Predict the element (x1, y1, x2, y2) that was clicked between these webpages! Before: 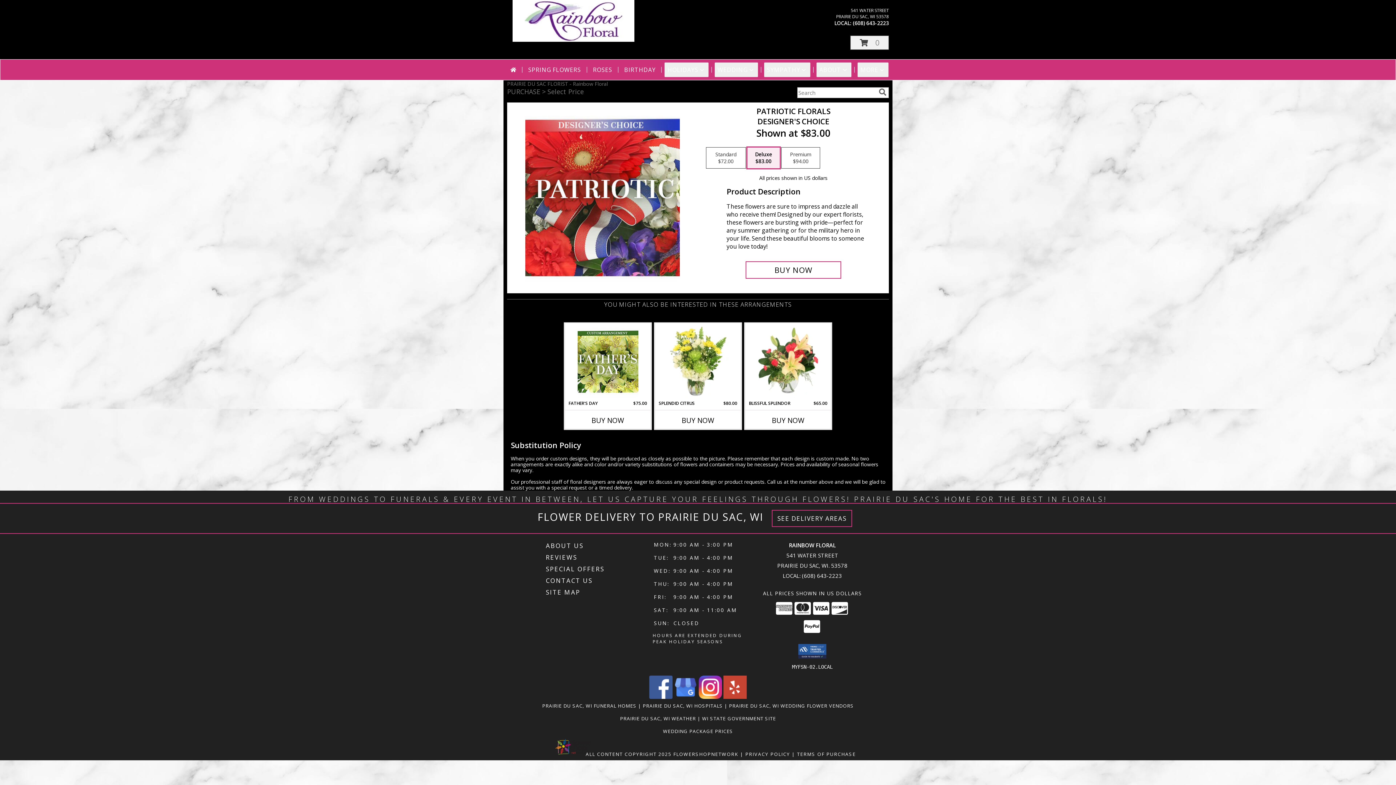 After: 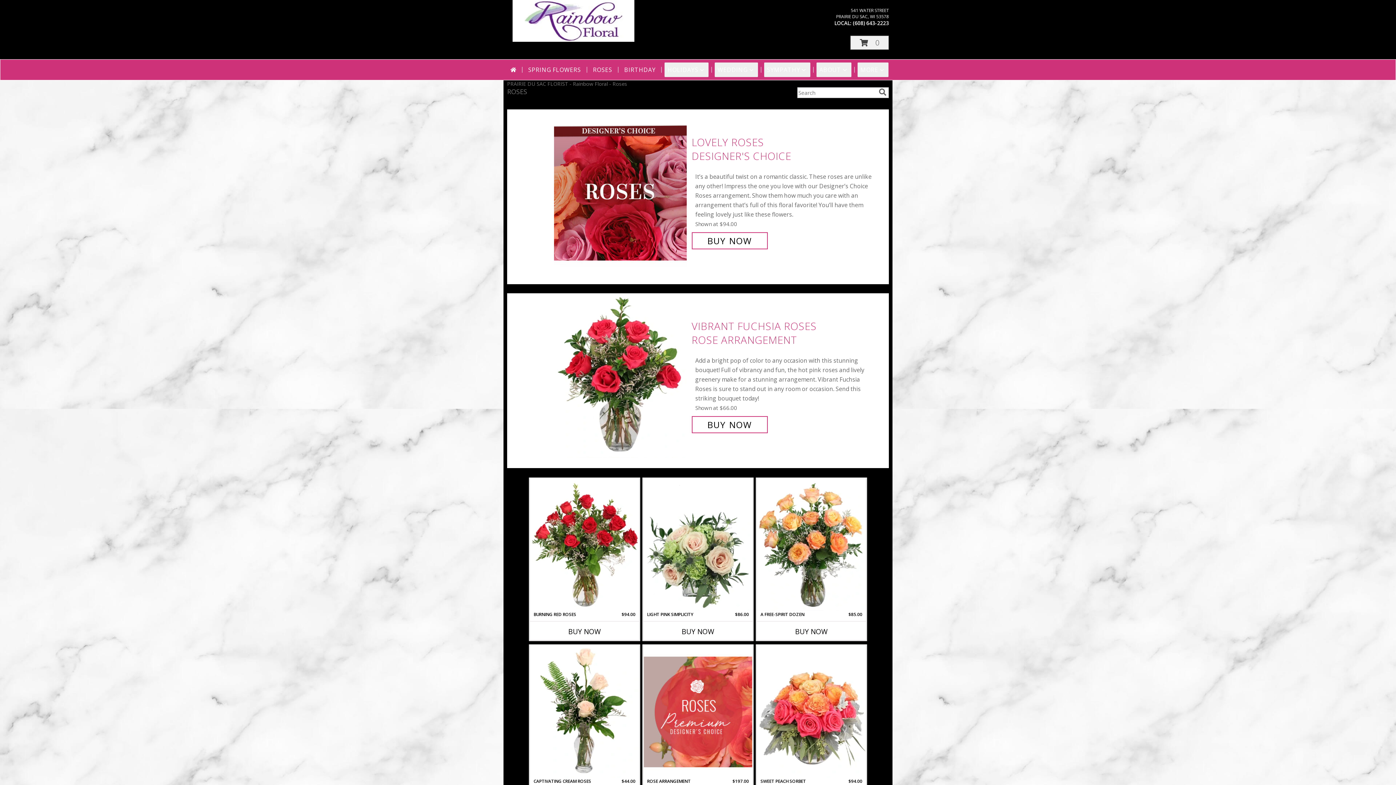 Action: label: ROSES bbox: (590, 62, 615, 77)